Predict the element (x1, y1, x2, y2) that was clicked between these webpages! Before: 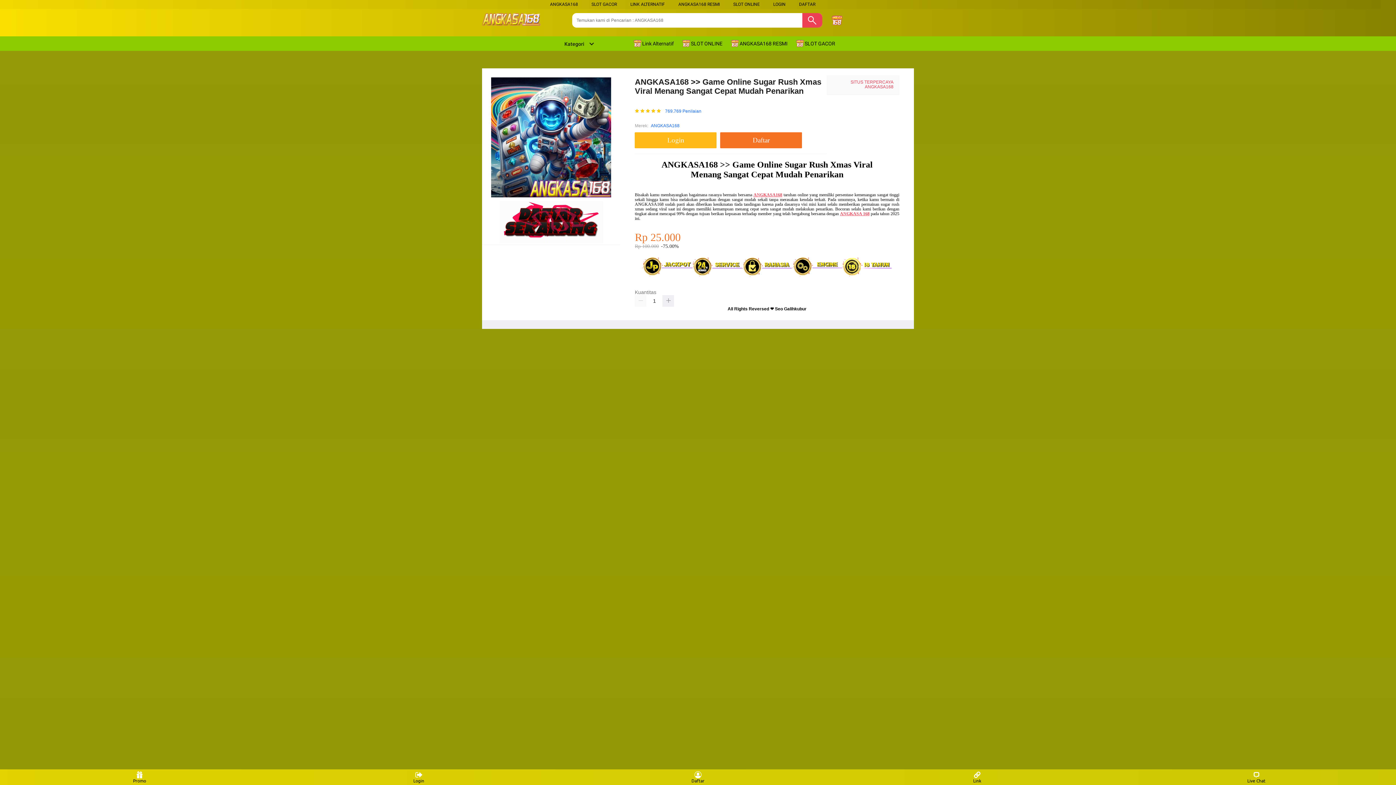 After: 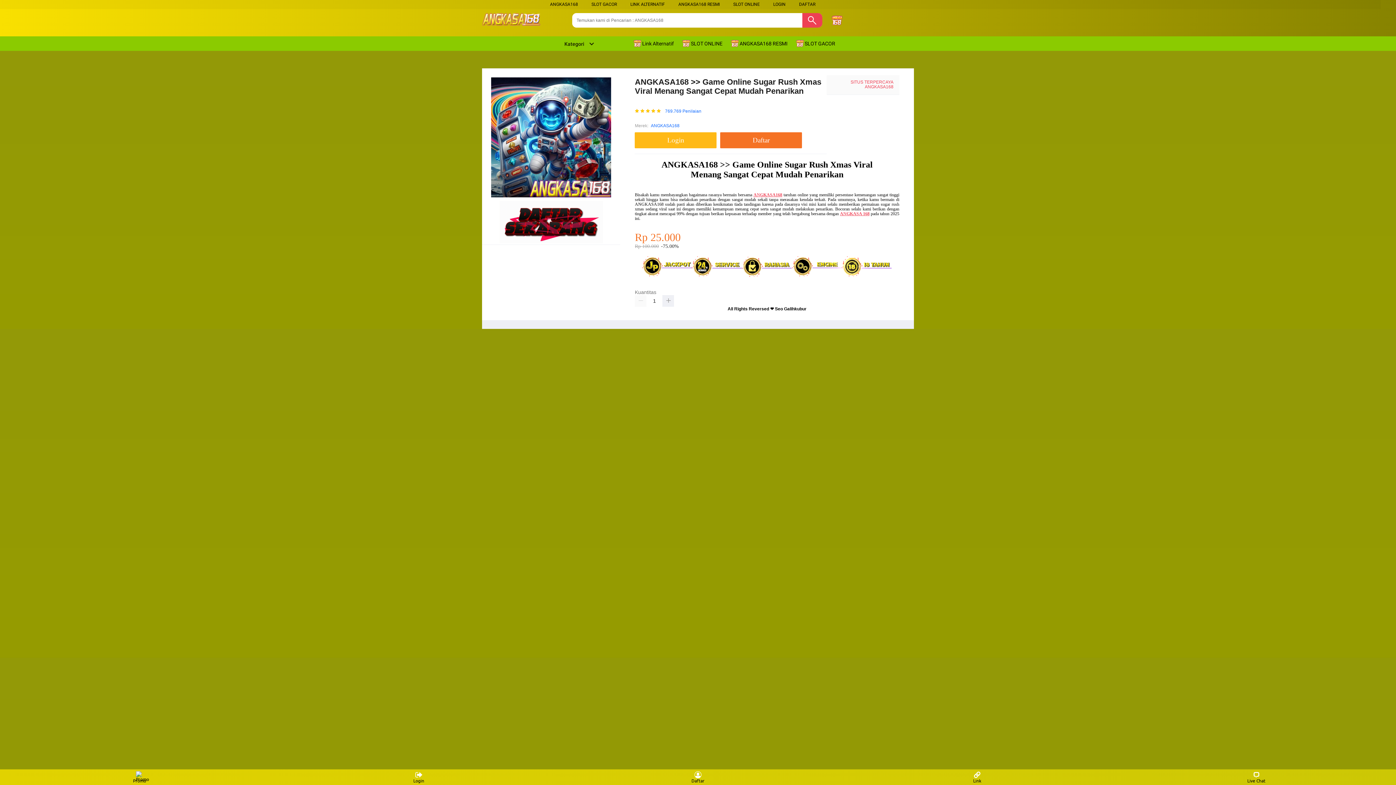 Action: bbox: (482, 13, 554, 26)